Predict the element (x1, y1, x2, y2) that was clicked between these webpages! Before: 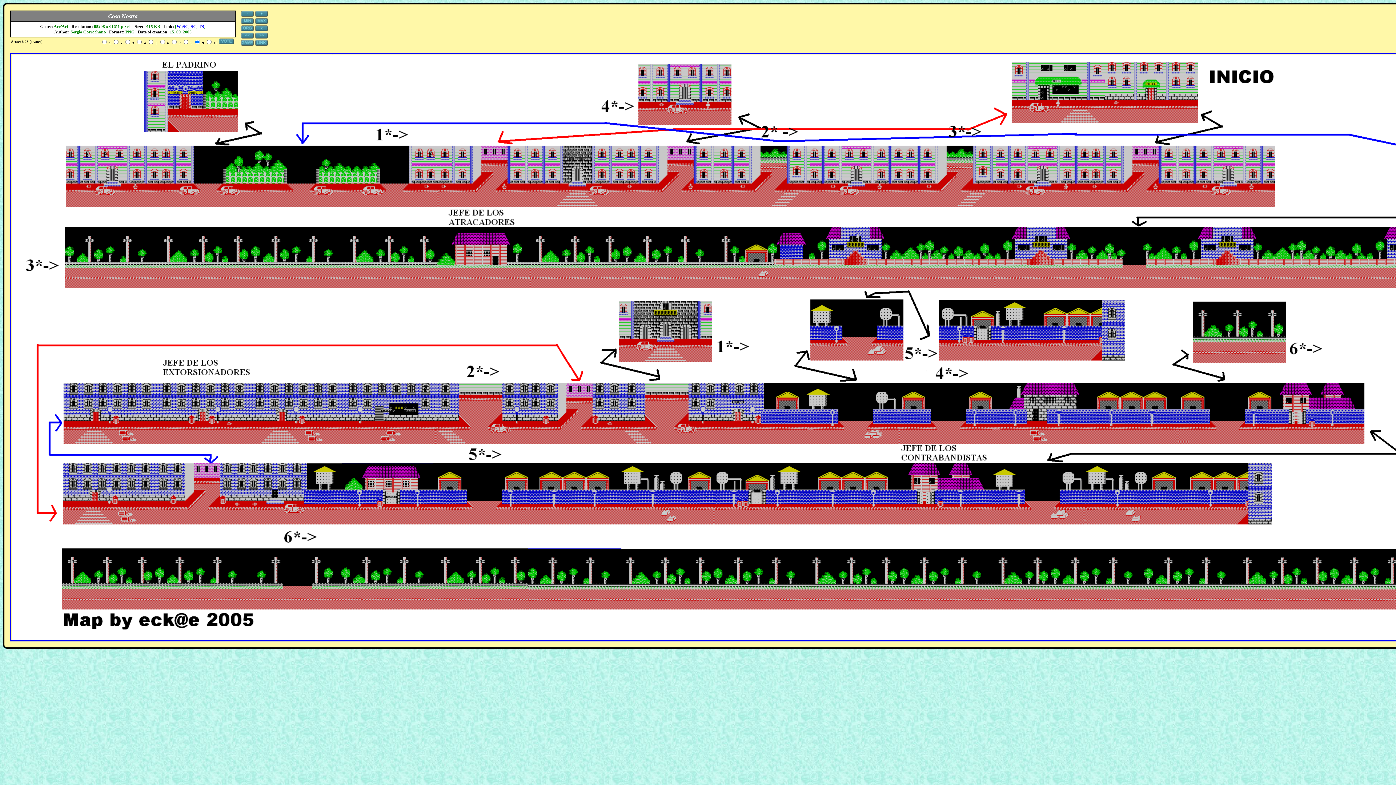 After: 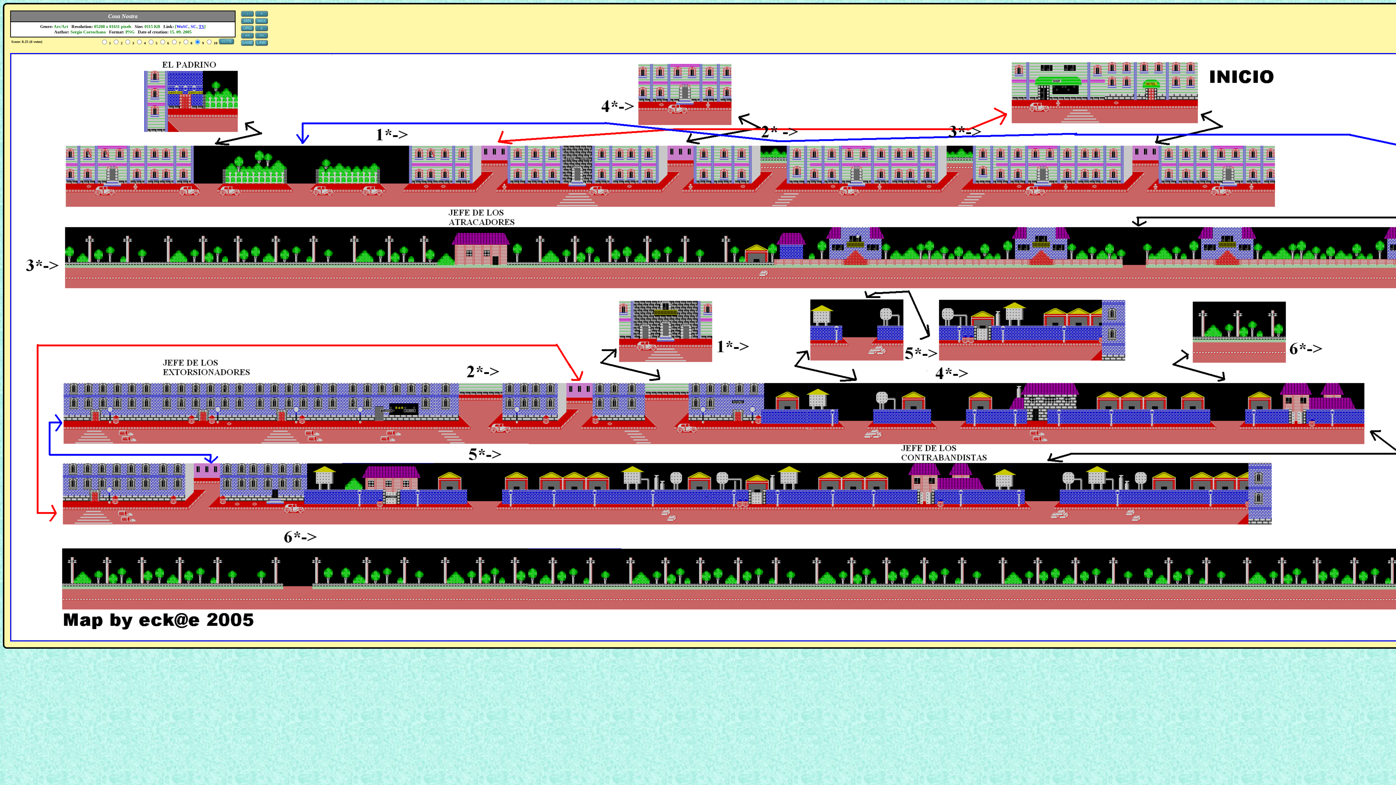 Action: label: TS bbox: (198, 24, 204, 29)